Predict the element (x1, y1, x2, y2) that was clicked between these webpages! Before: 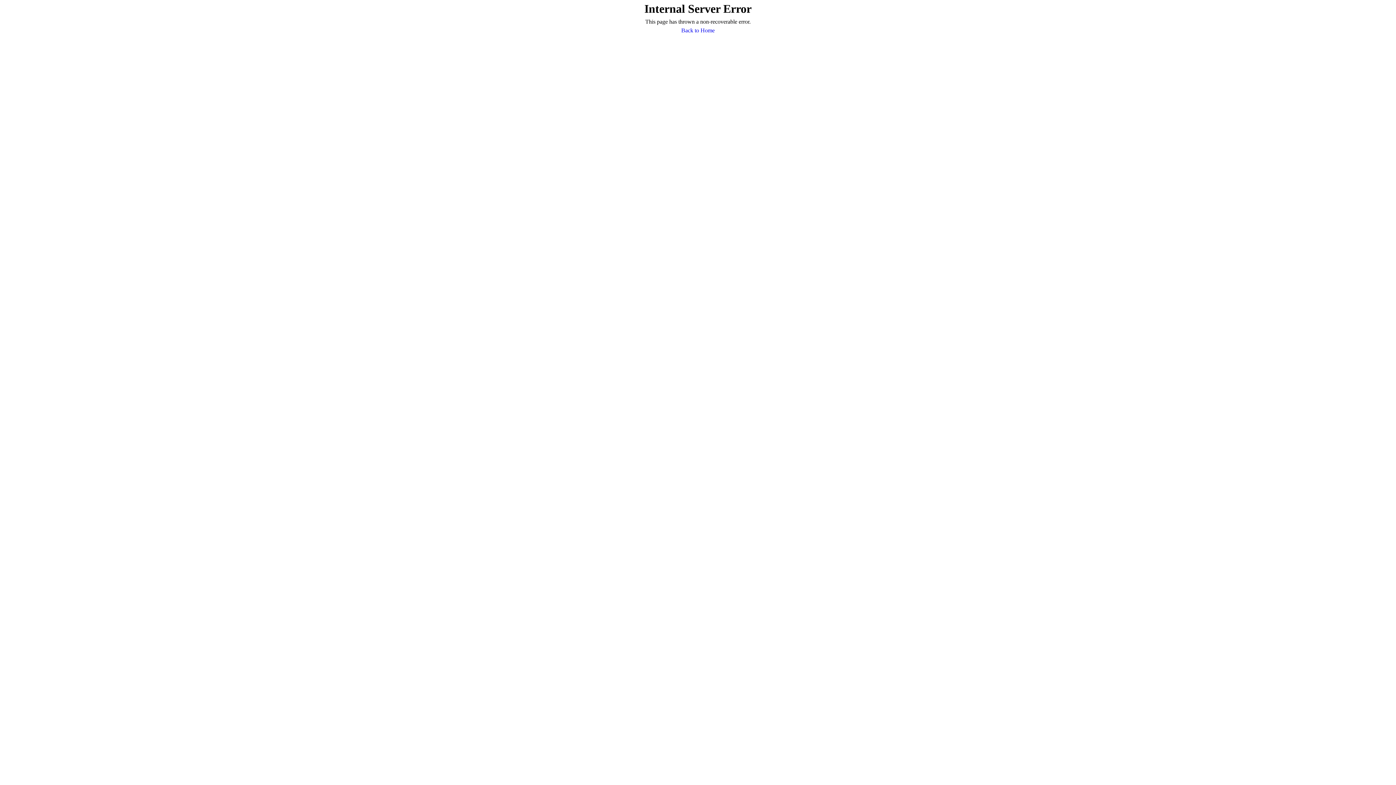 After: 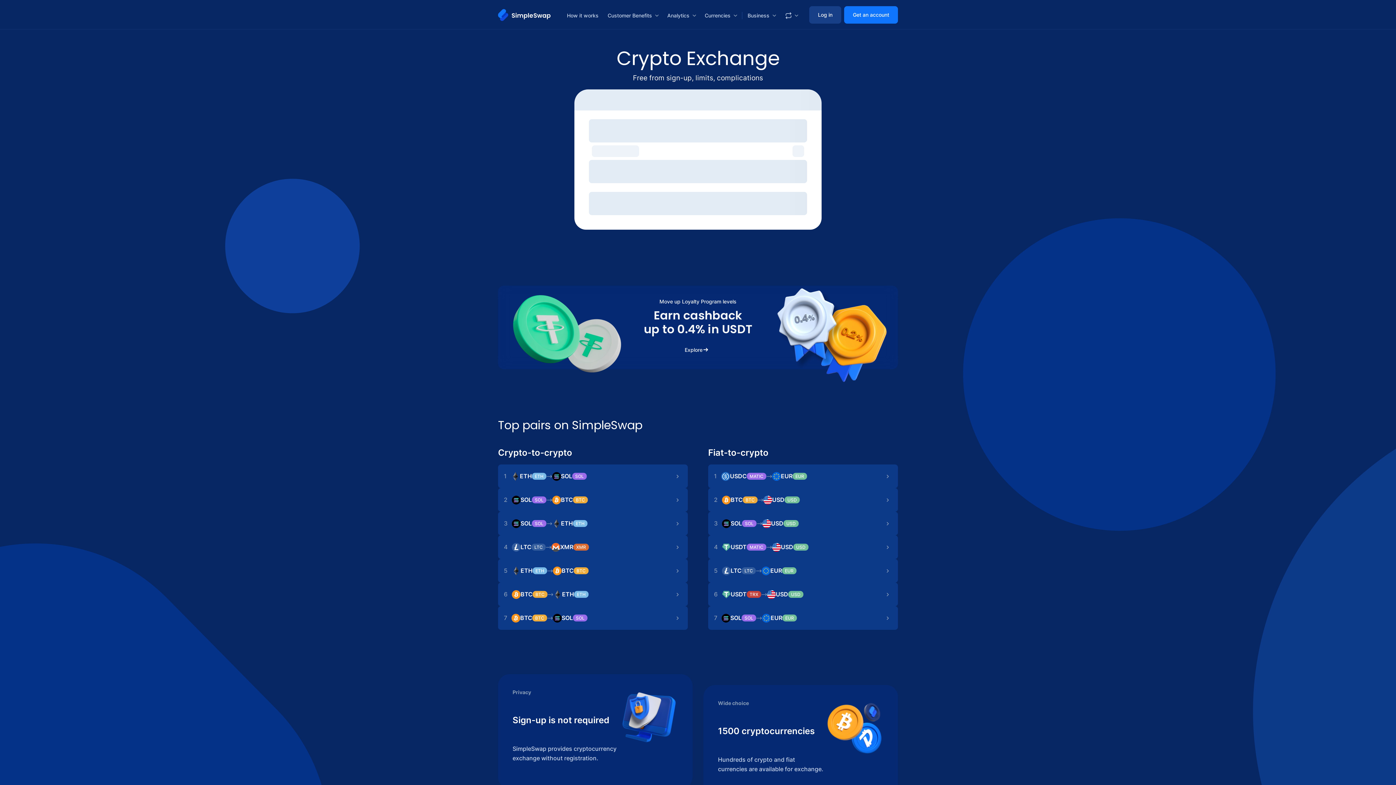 Action: label: Back to Home bbox: (681, 26, 714, 34)